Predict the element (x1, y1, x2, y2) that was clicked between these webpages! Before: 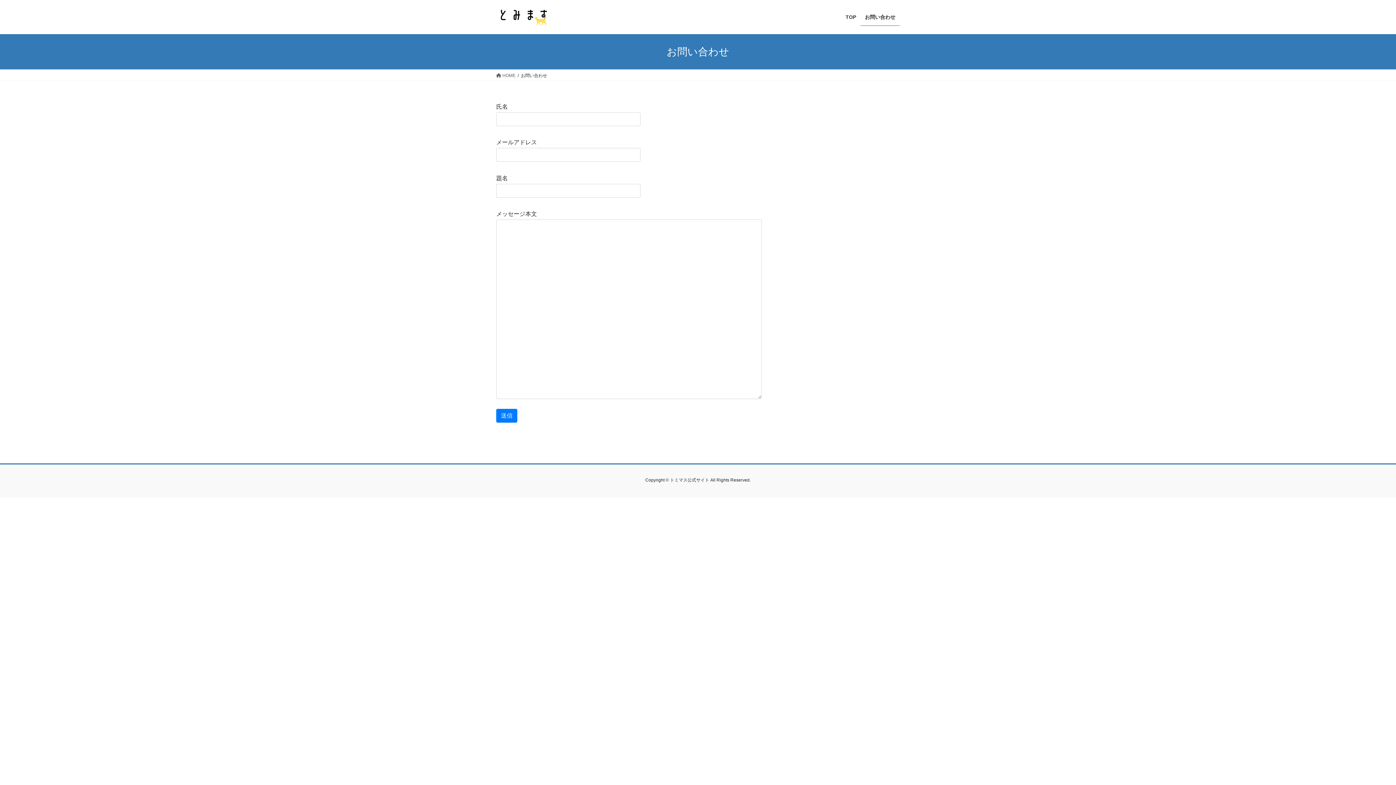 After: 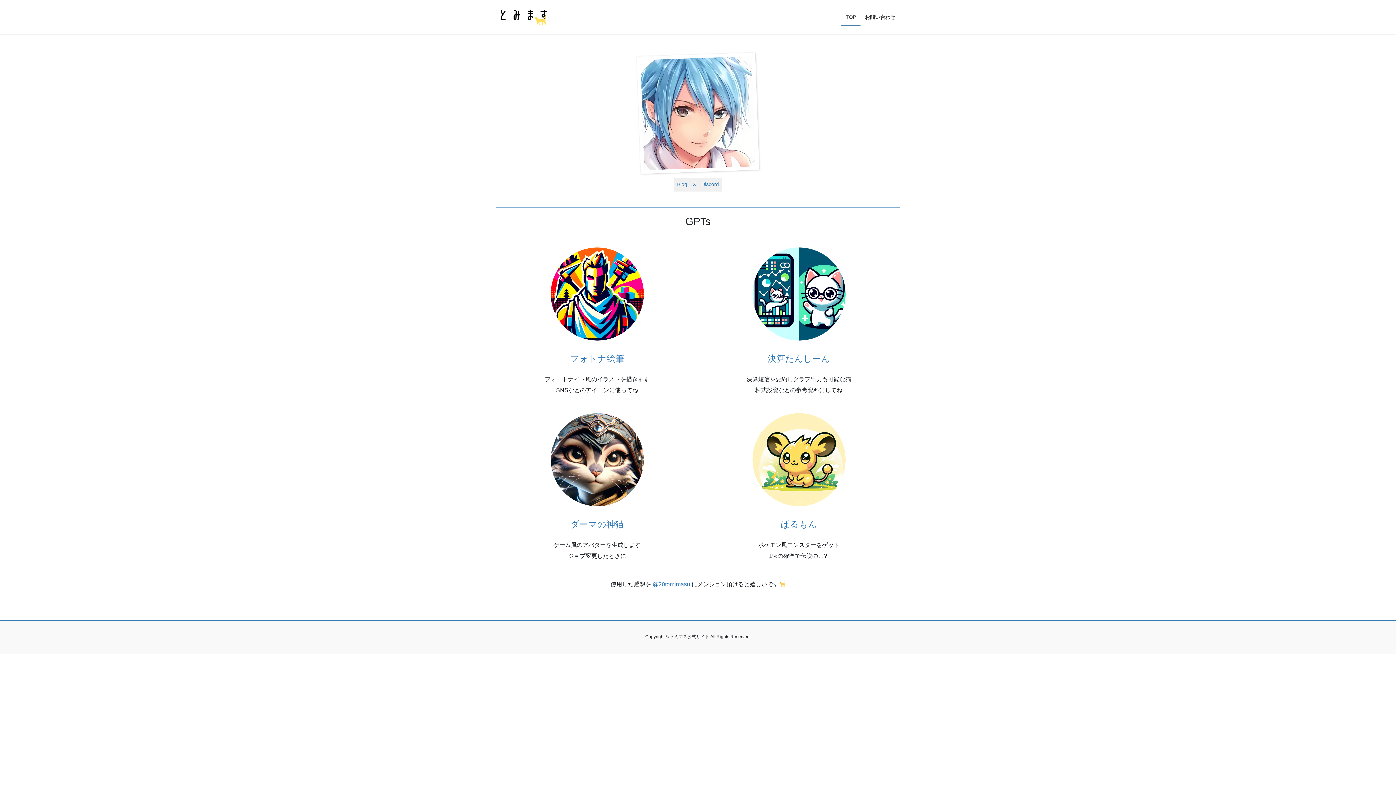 Action: label:  HOME bbox: (496, 72, 515, 78)